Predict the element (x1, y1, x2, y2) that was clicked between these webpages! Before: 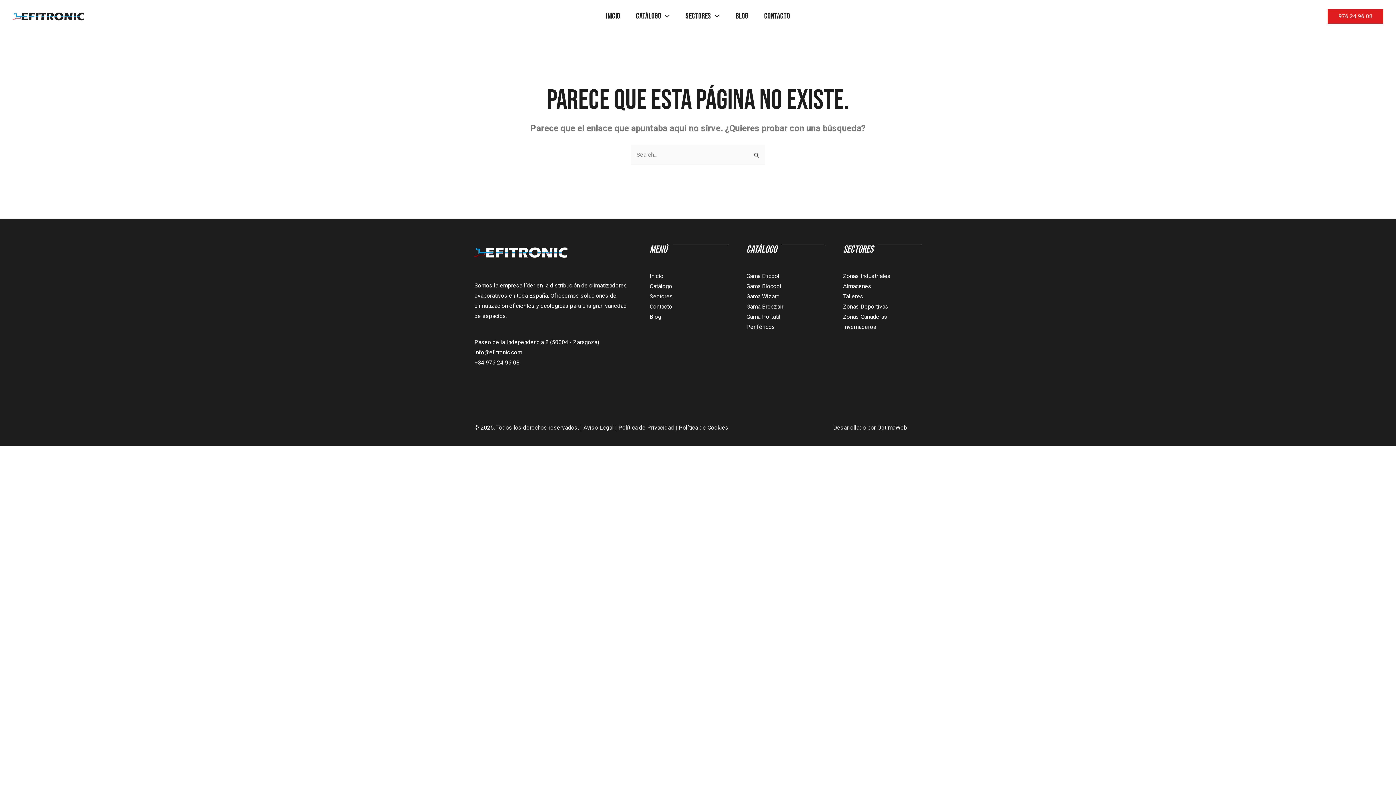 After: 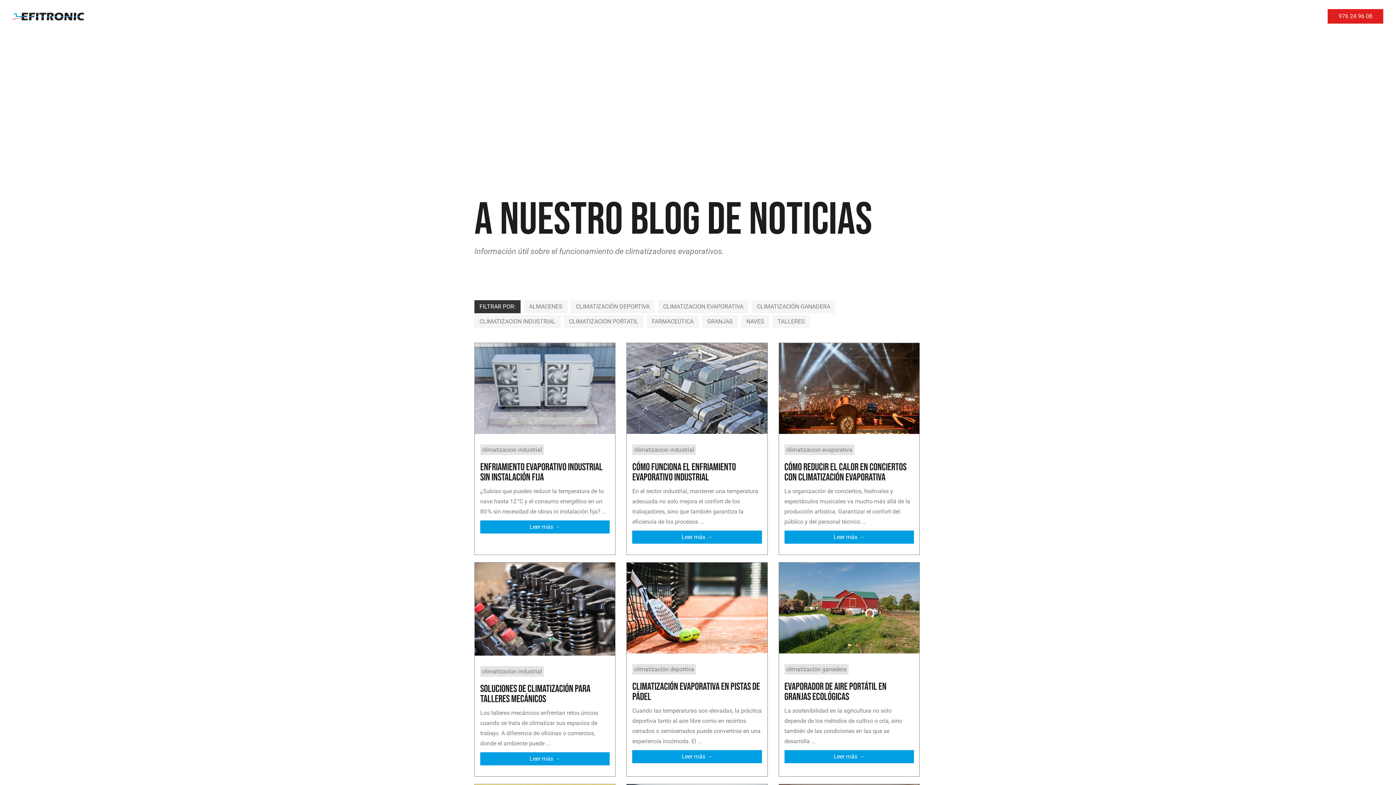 Action: label: Blog bbox: (649, 313, 661, 320)